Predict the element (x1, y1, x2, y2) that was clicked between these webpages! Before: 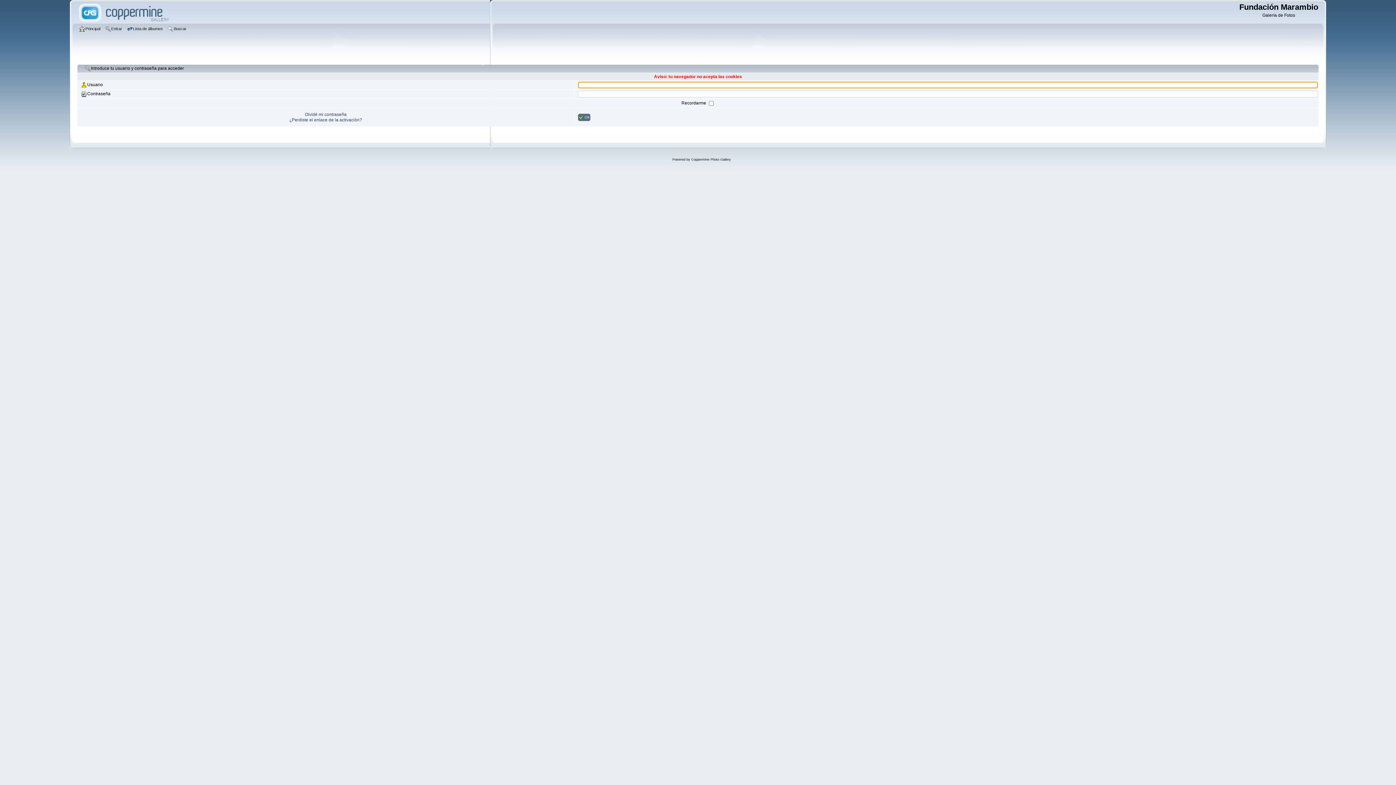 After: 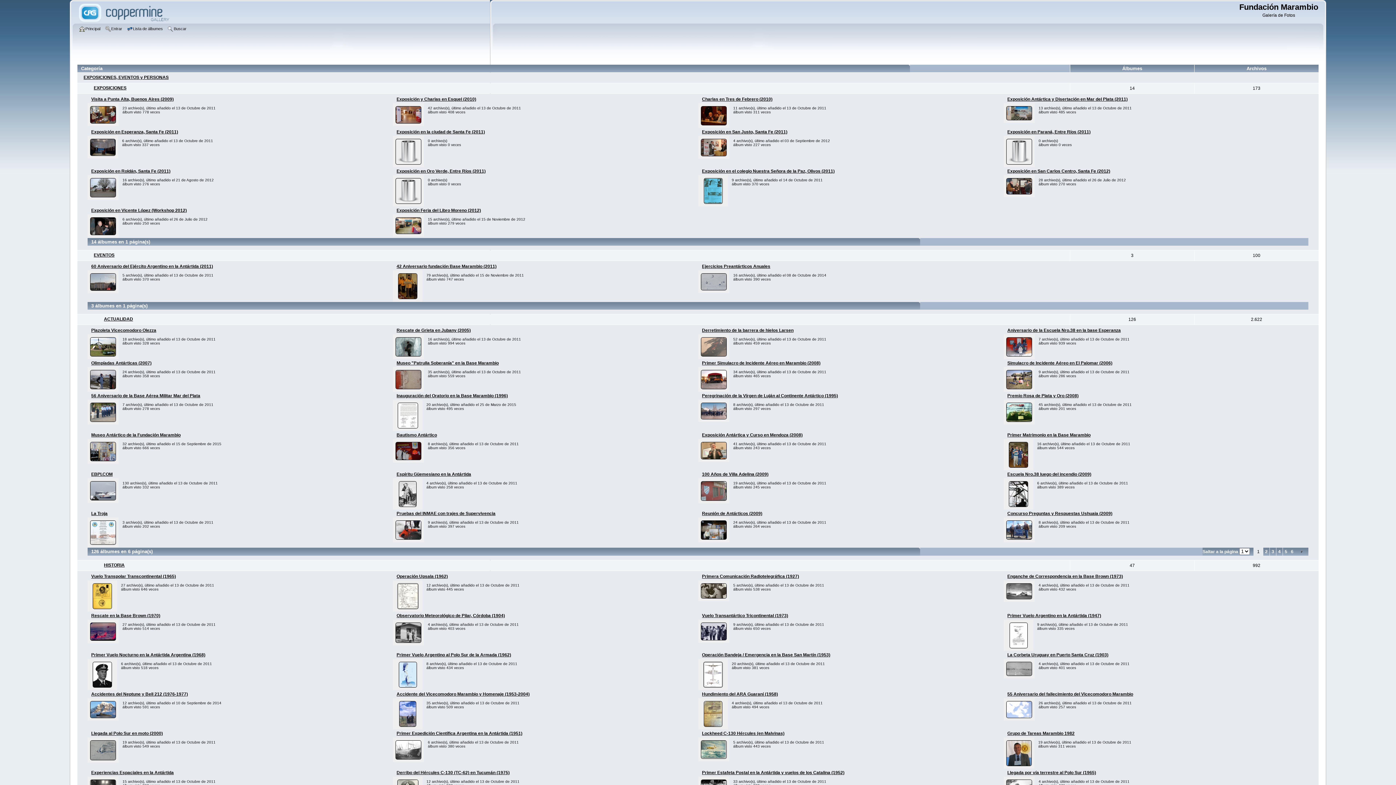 Action: bbox: (79, 25, 102, 33) label: Principal